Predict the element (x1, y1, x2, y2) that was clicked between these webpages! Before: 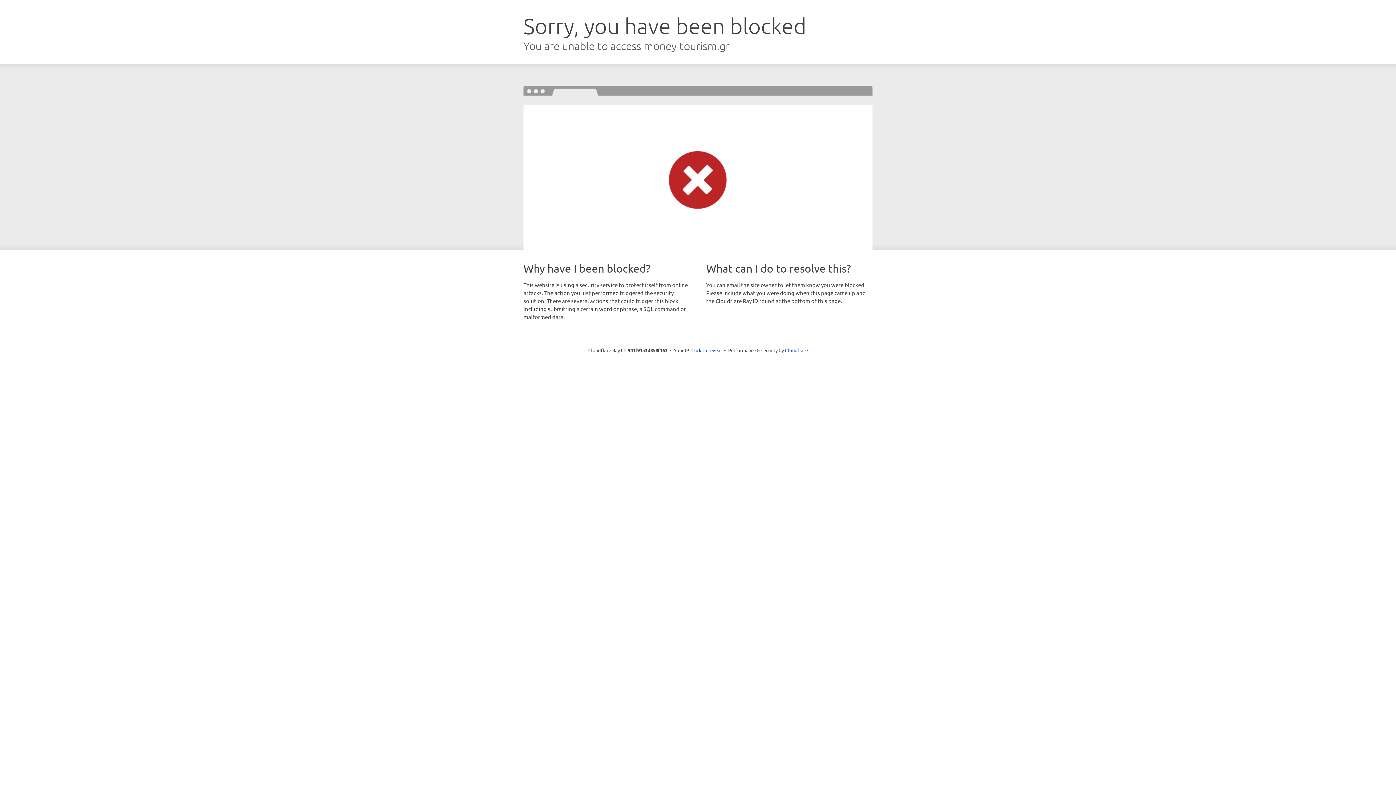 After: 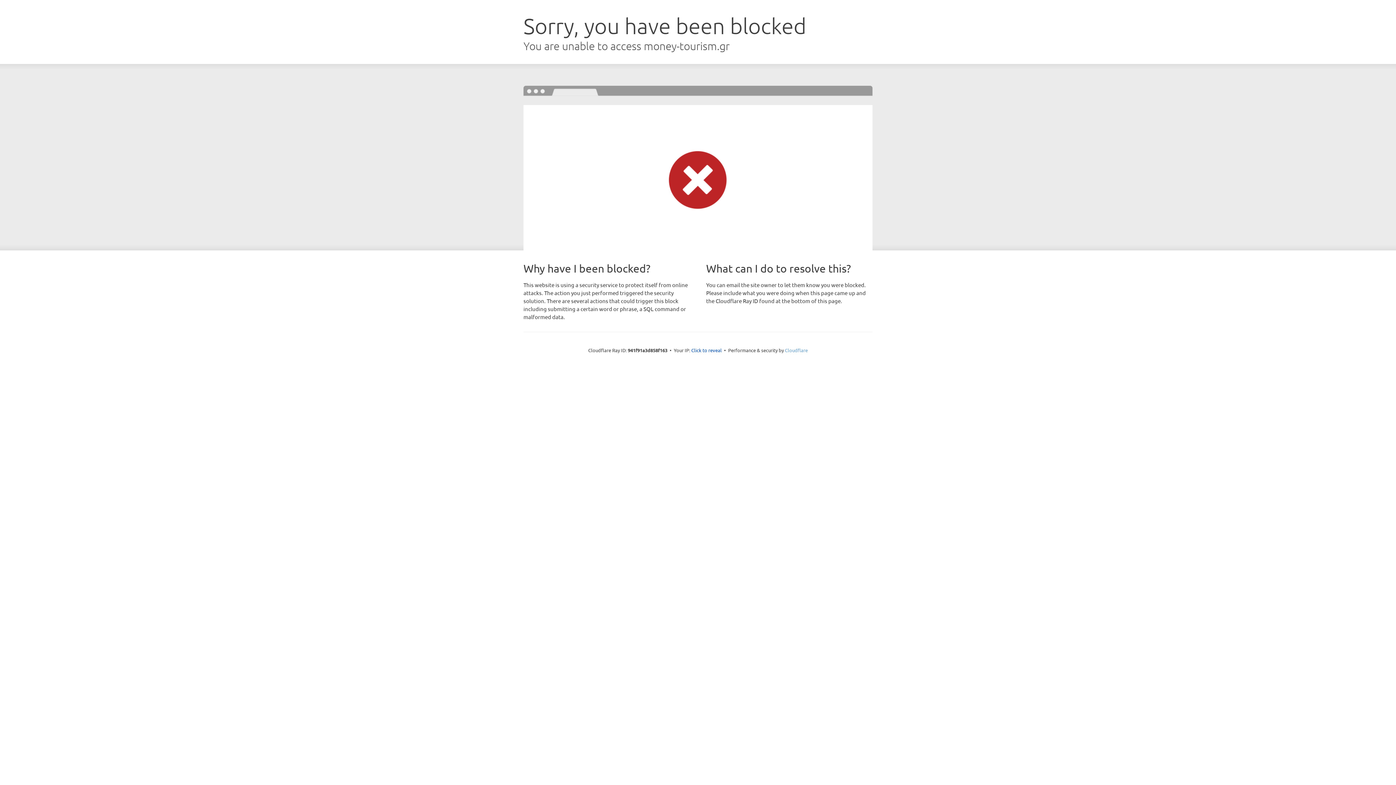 Action: bbox: (785, 347, 808, 353) label: Cloudflare